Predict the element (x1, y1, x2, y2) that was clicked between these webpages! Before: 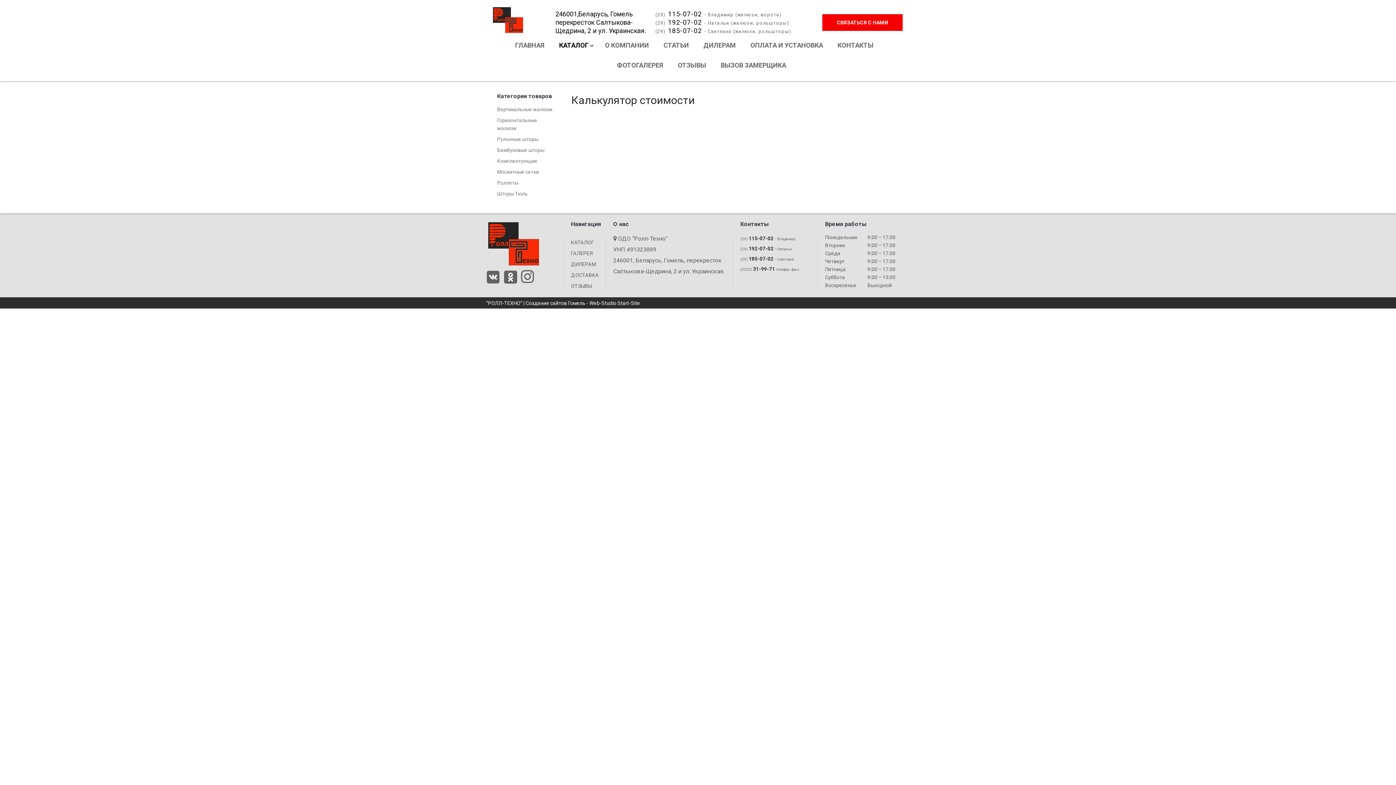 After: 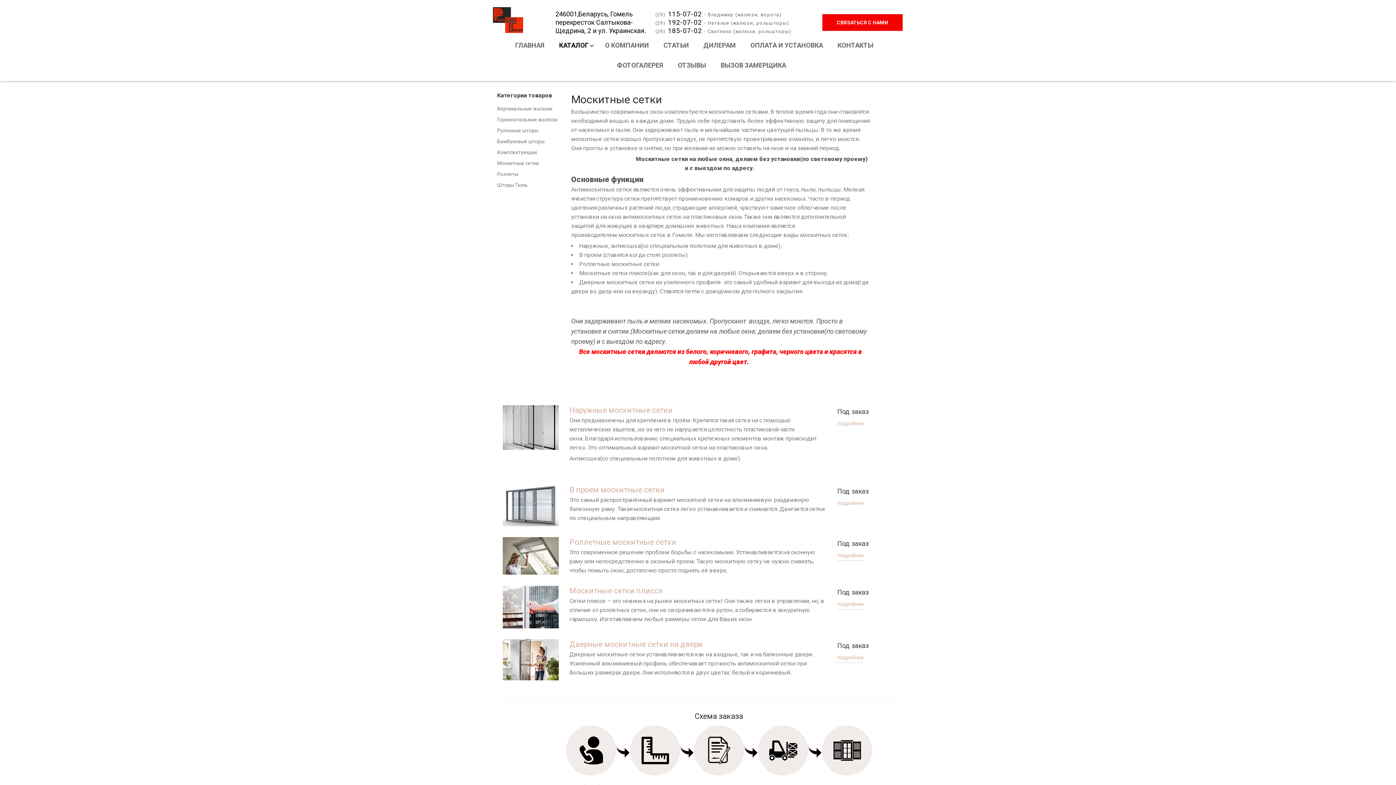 Action: label: Москитные сетки bbox: (497, 169, 539, 174)